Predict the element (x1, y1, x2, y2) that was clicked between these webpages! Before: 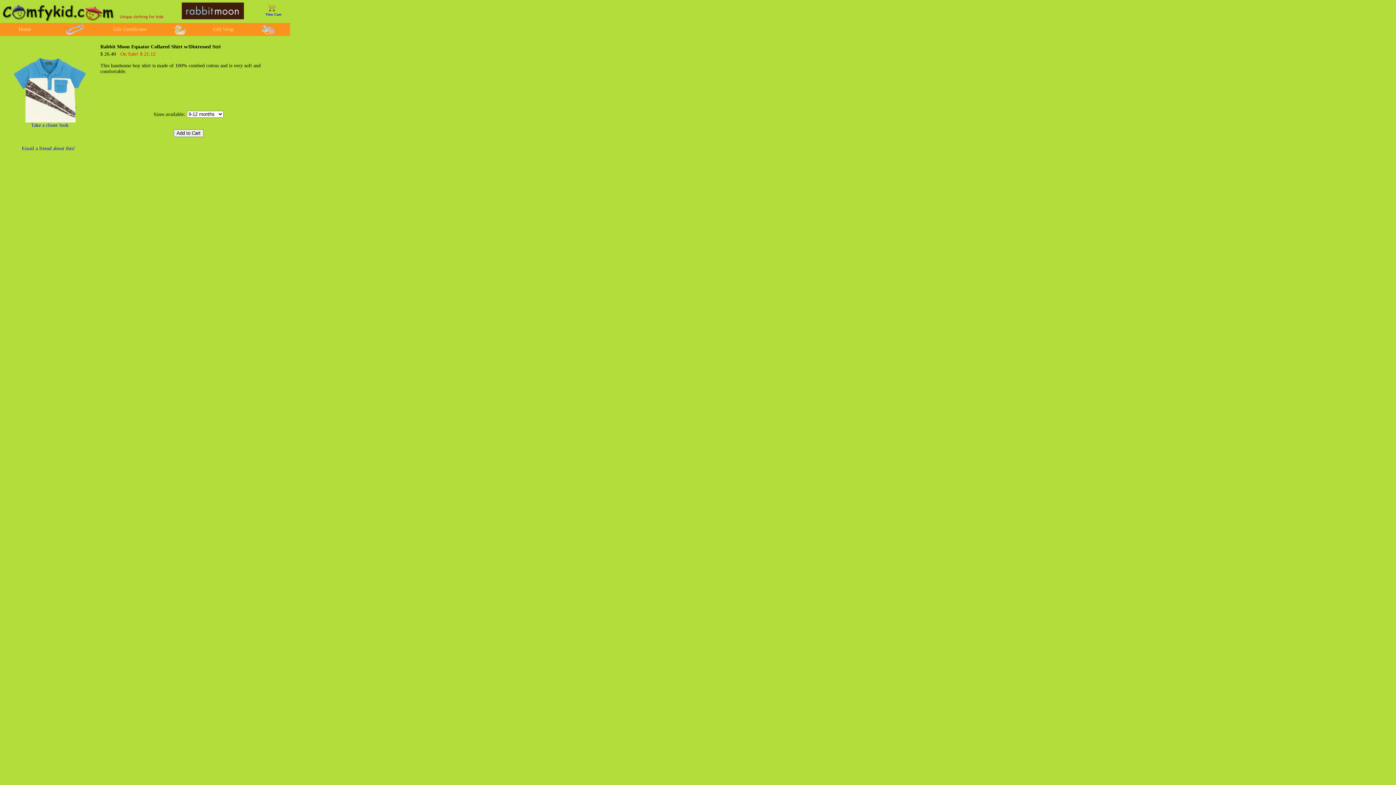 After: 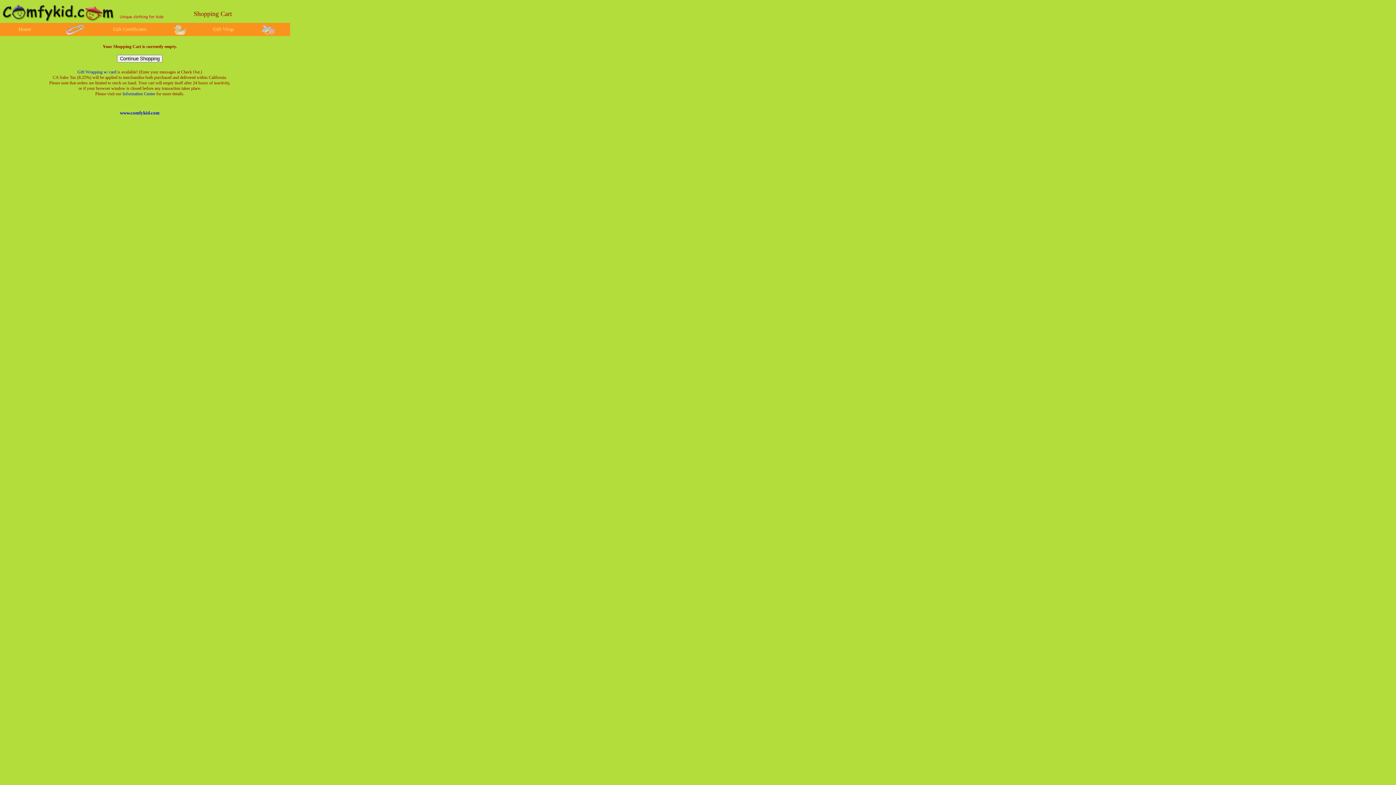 Action: label: View Cart bbox: (265, 12, 281, 16)